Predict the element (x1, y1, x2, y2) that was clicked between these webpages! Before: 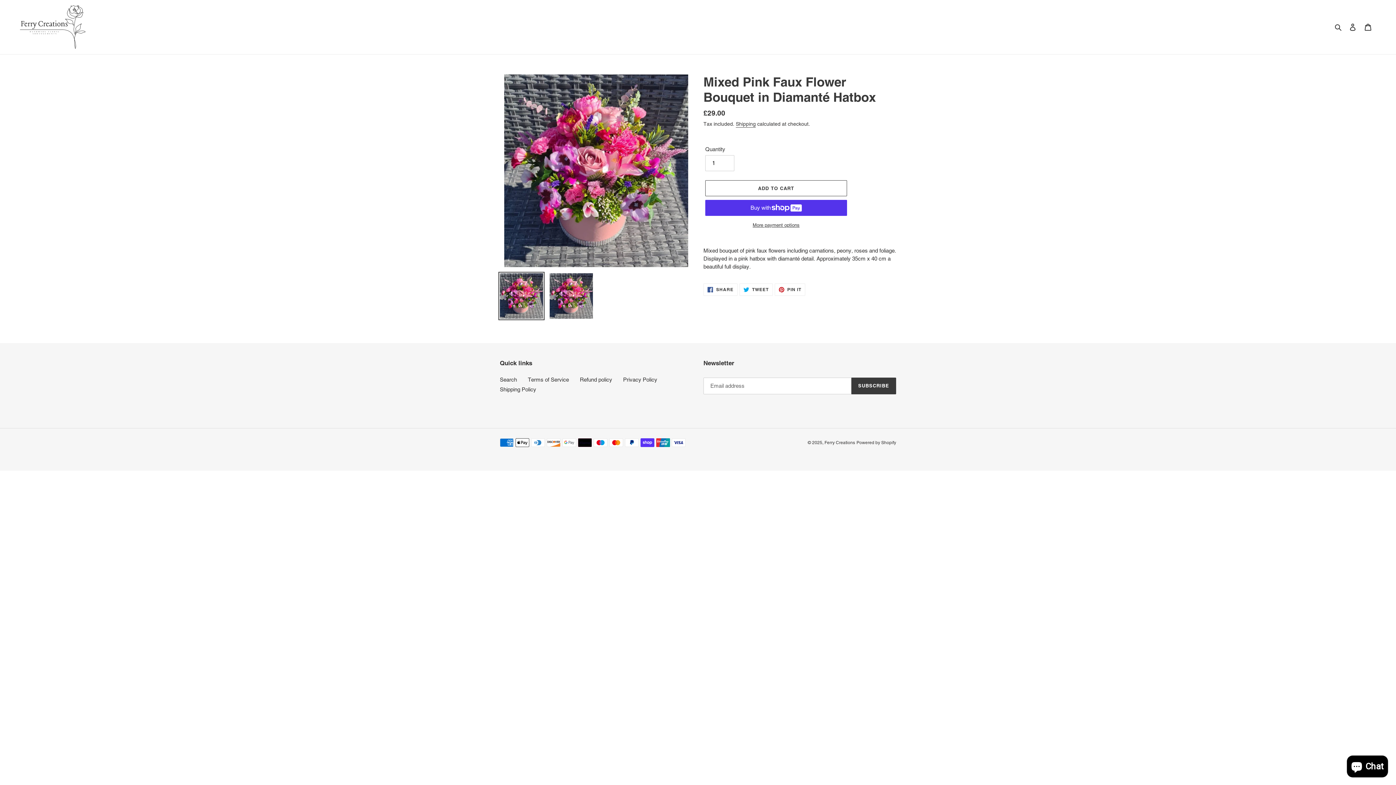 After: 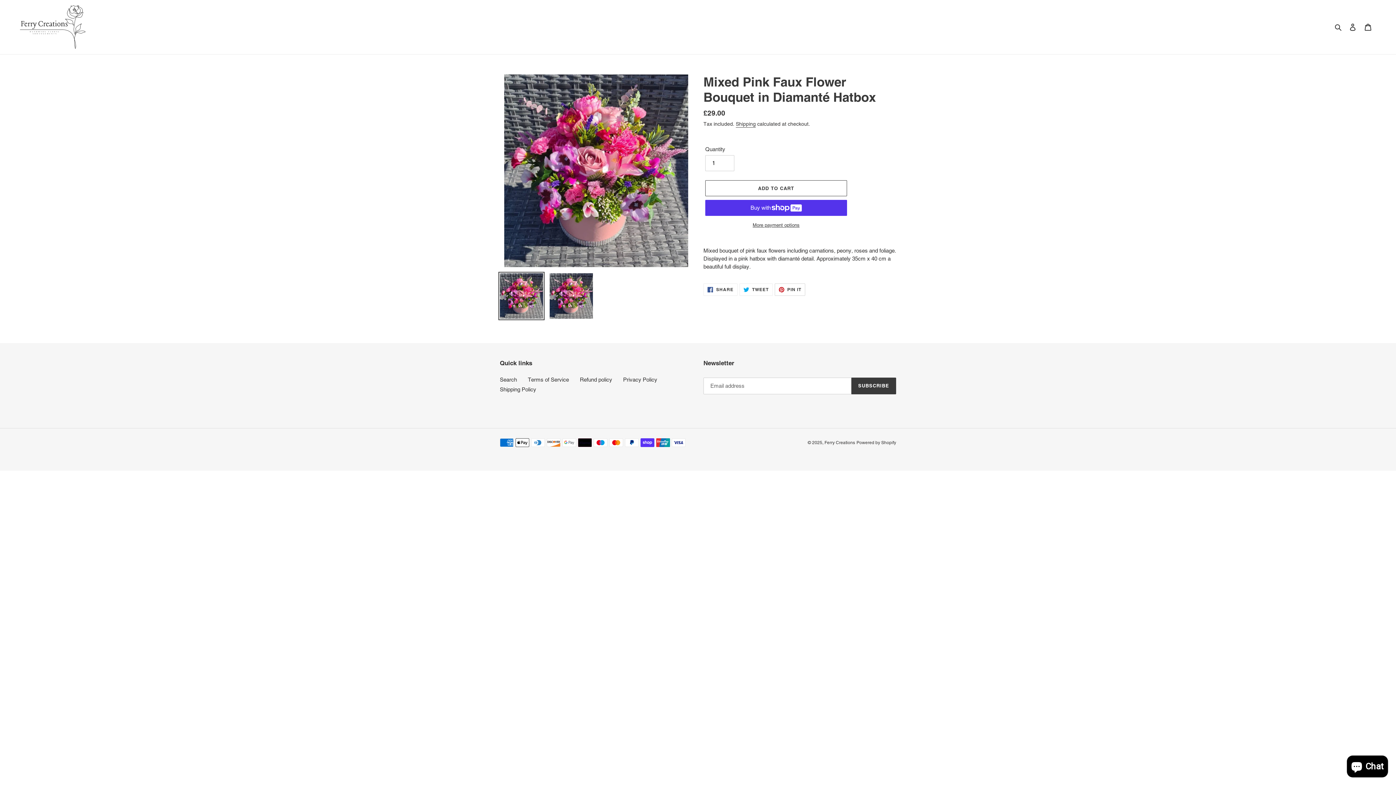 Action: label:  PIN IT
PIN ON PINTEREST bbox: (774, 283, 805, 296)